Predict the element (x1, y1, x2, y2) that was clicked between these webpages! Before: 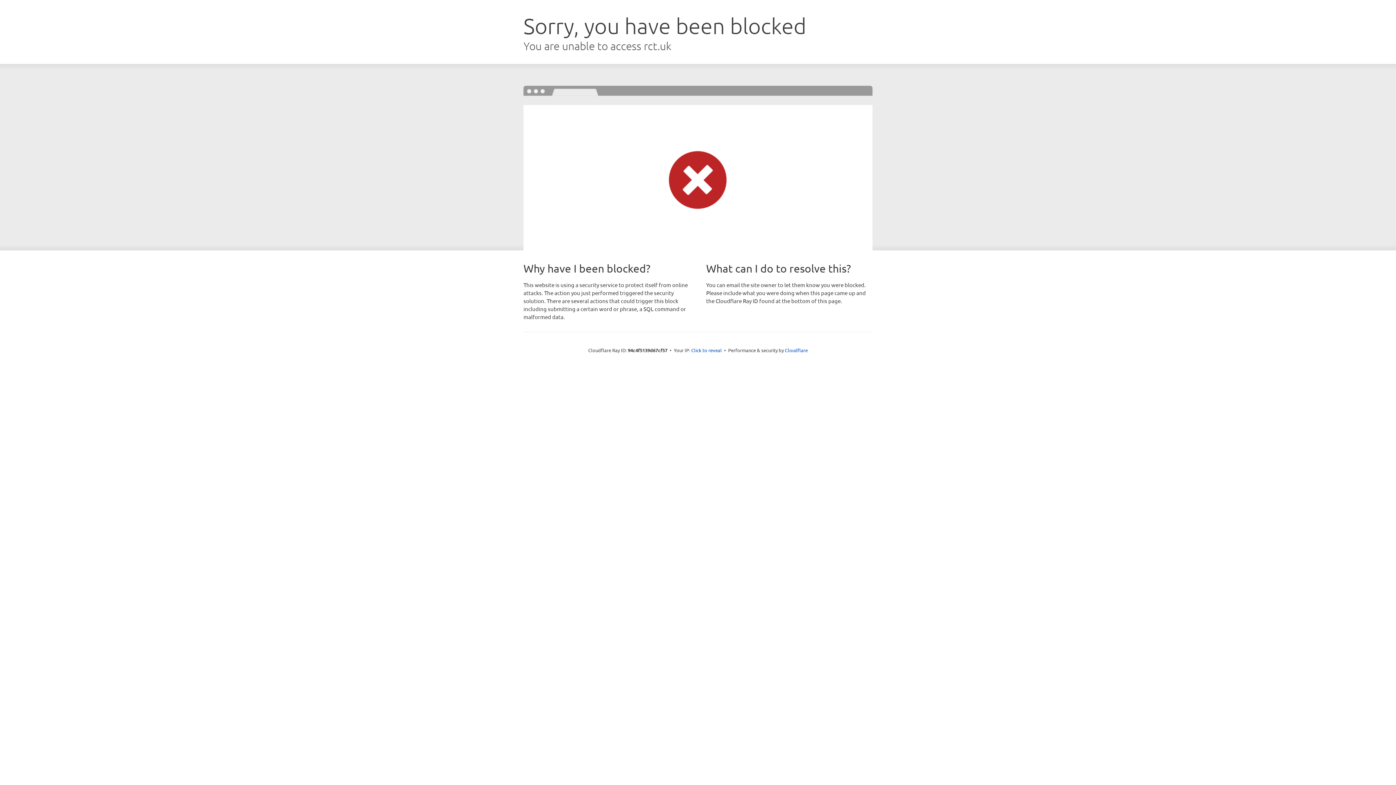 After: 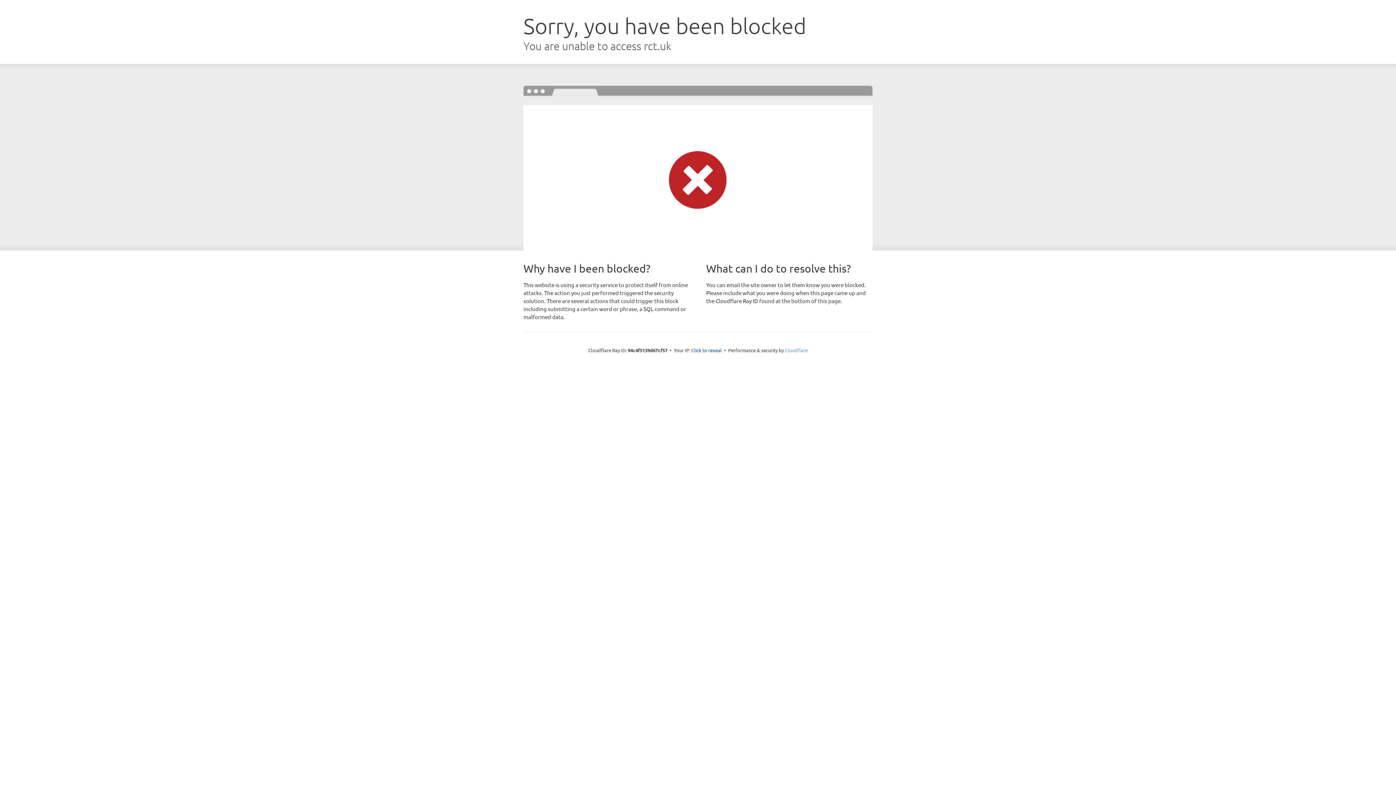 Action: label: Cloudflare bbox: (785, 347, 808, 353)